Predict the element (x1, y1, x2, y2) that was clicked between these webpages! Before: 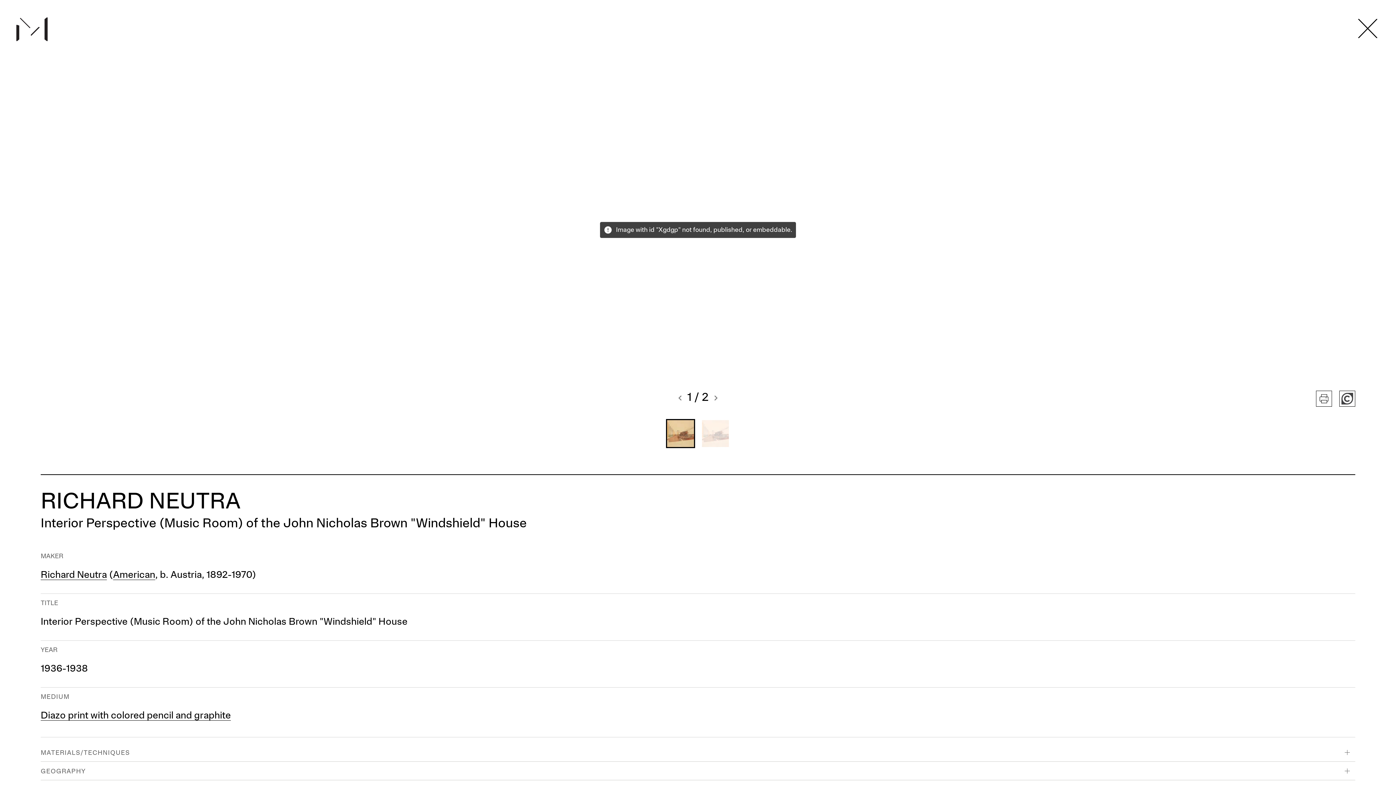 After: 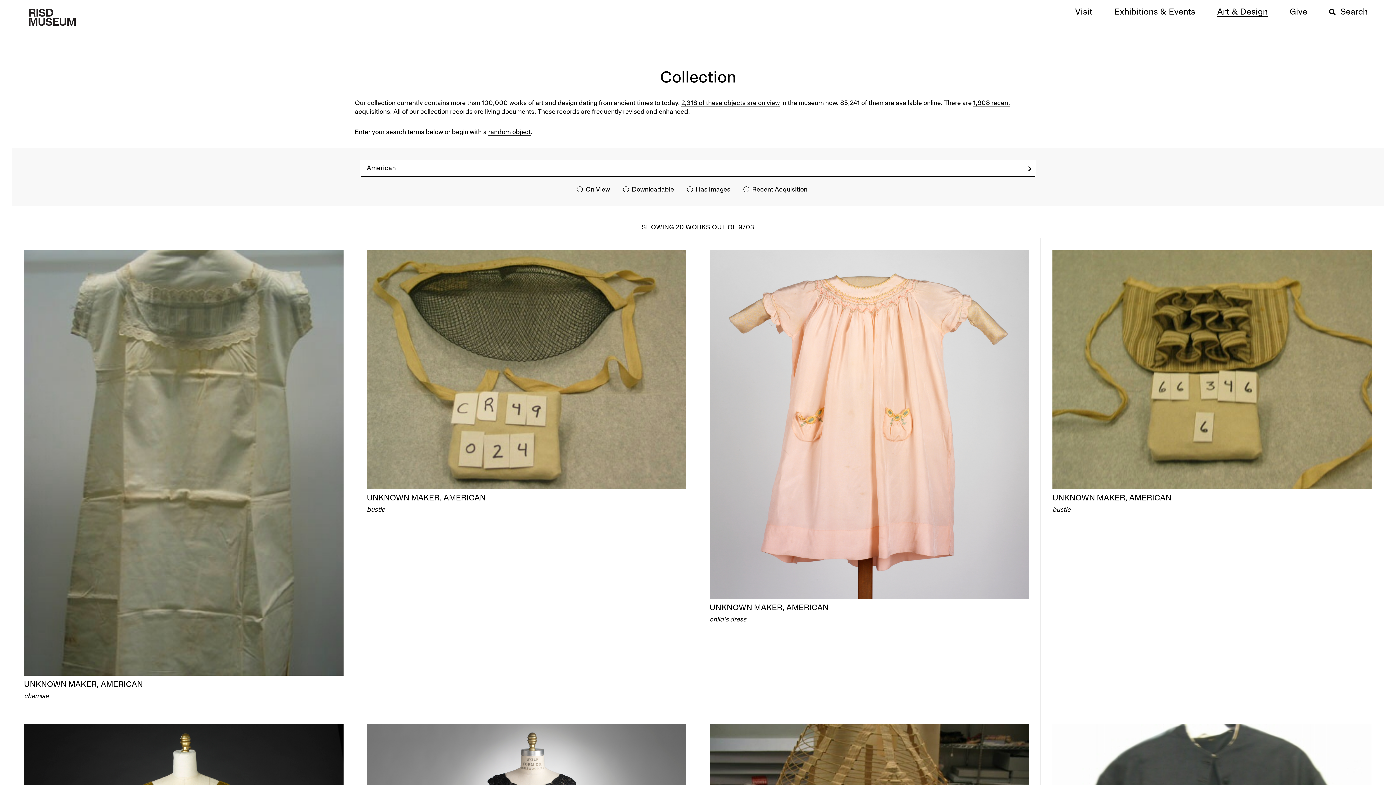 Action: label: American bbox: (113, 571, 155, 580)